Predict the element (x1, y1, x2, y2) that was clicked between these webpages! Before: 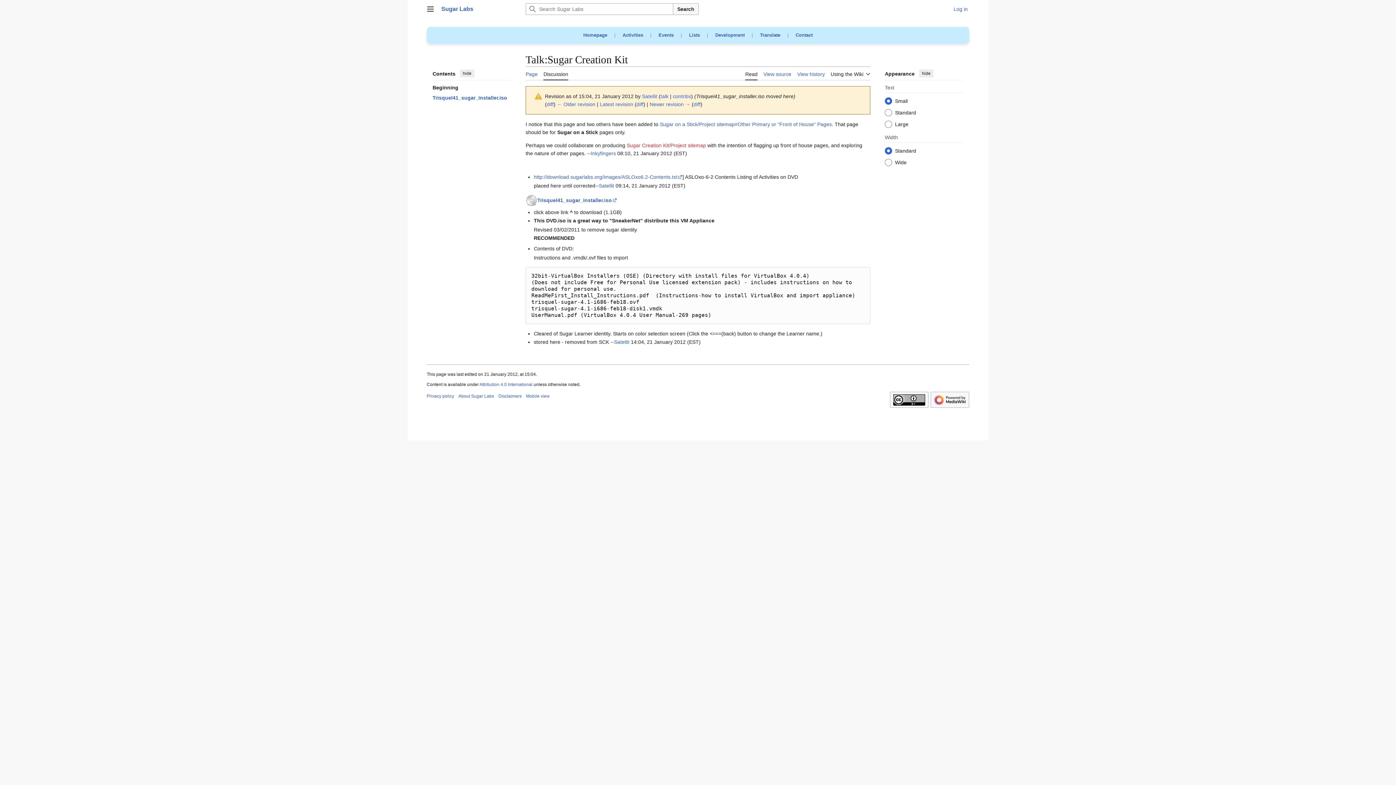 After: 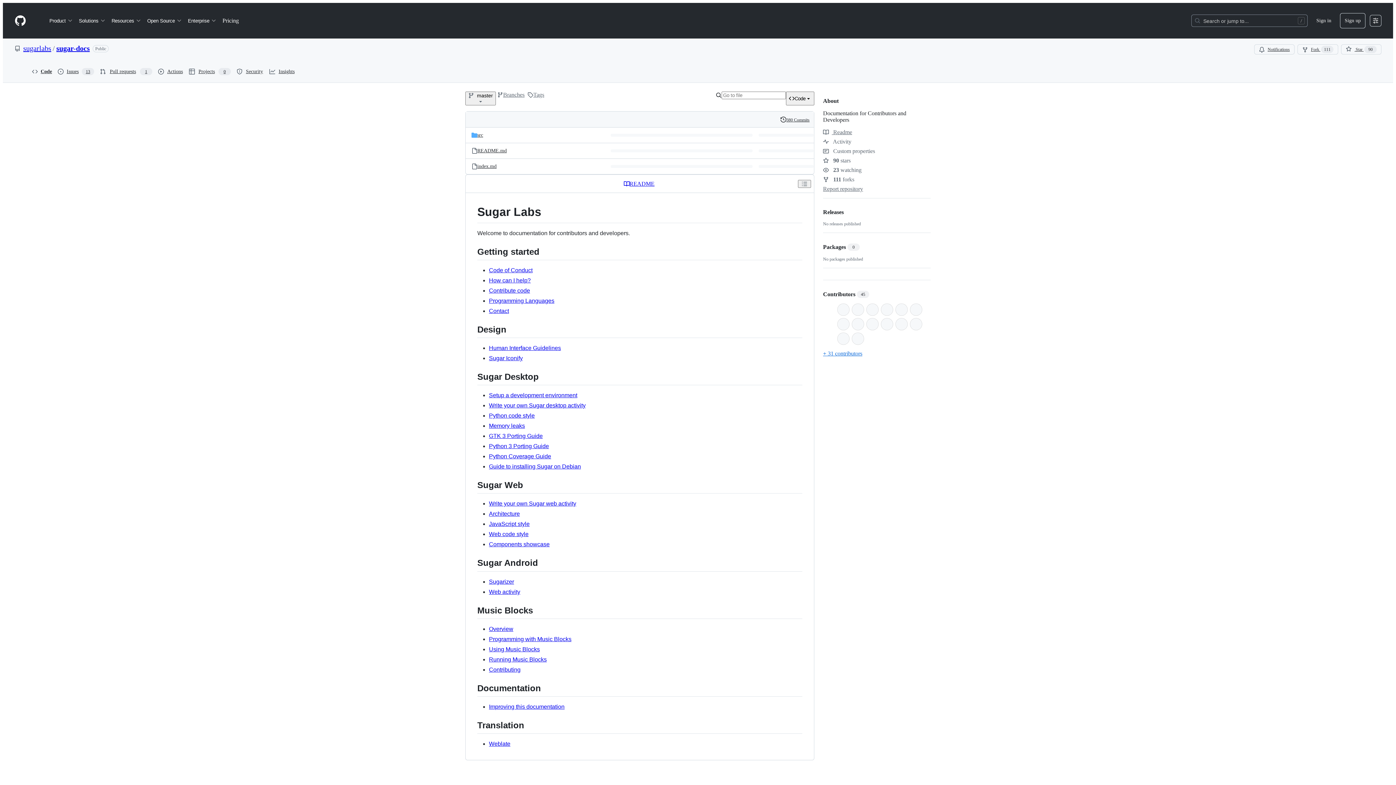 Action: bbox: (715, 32, 744, 37) label: Development